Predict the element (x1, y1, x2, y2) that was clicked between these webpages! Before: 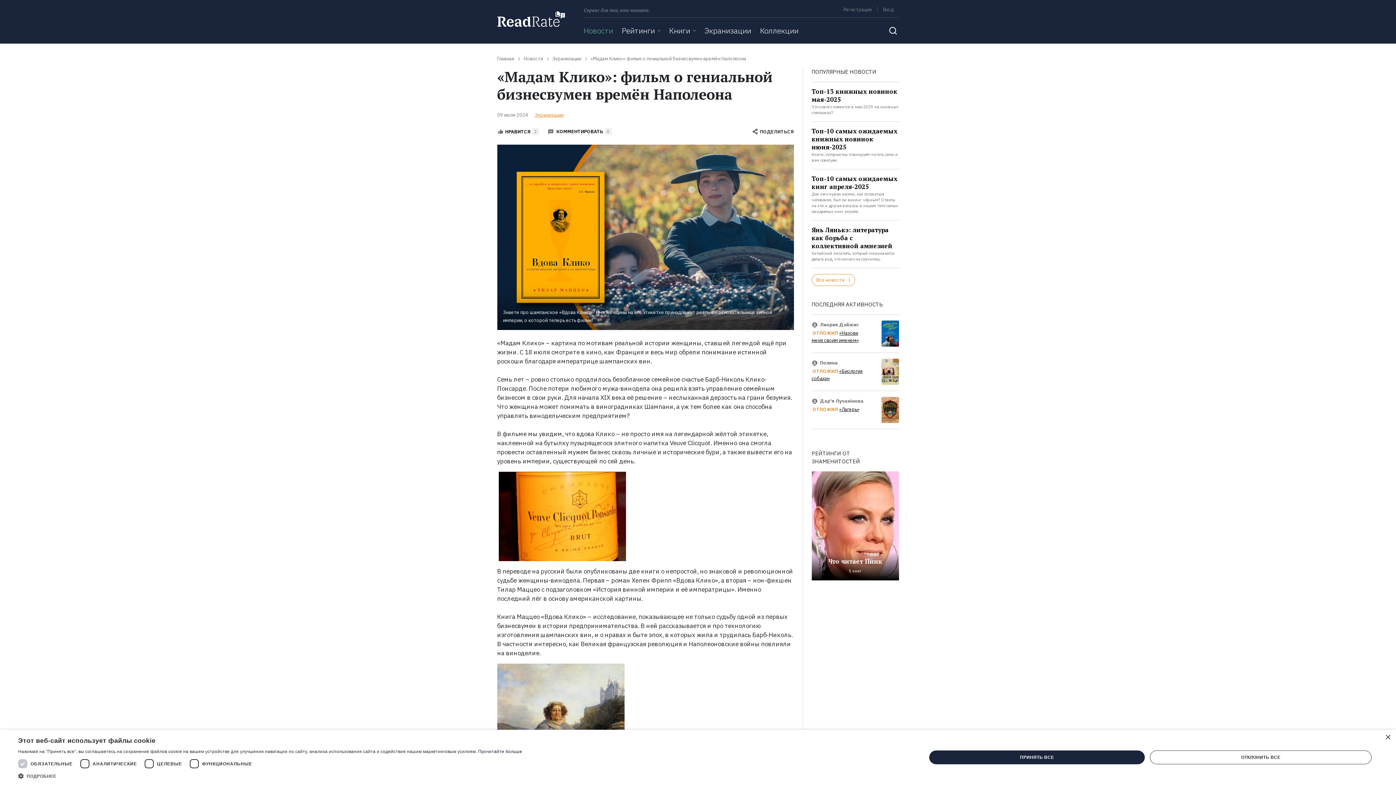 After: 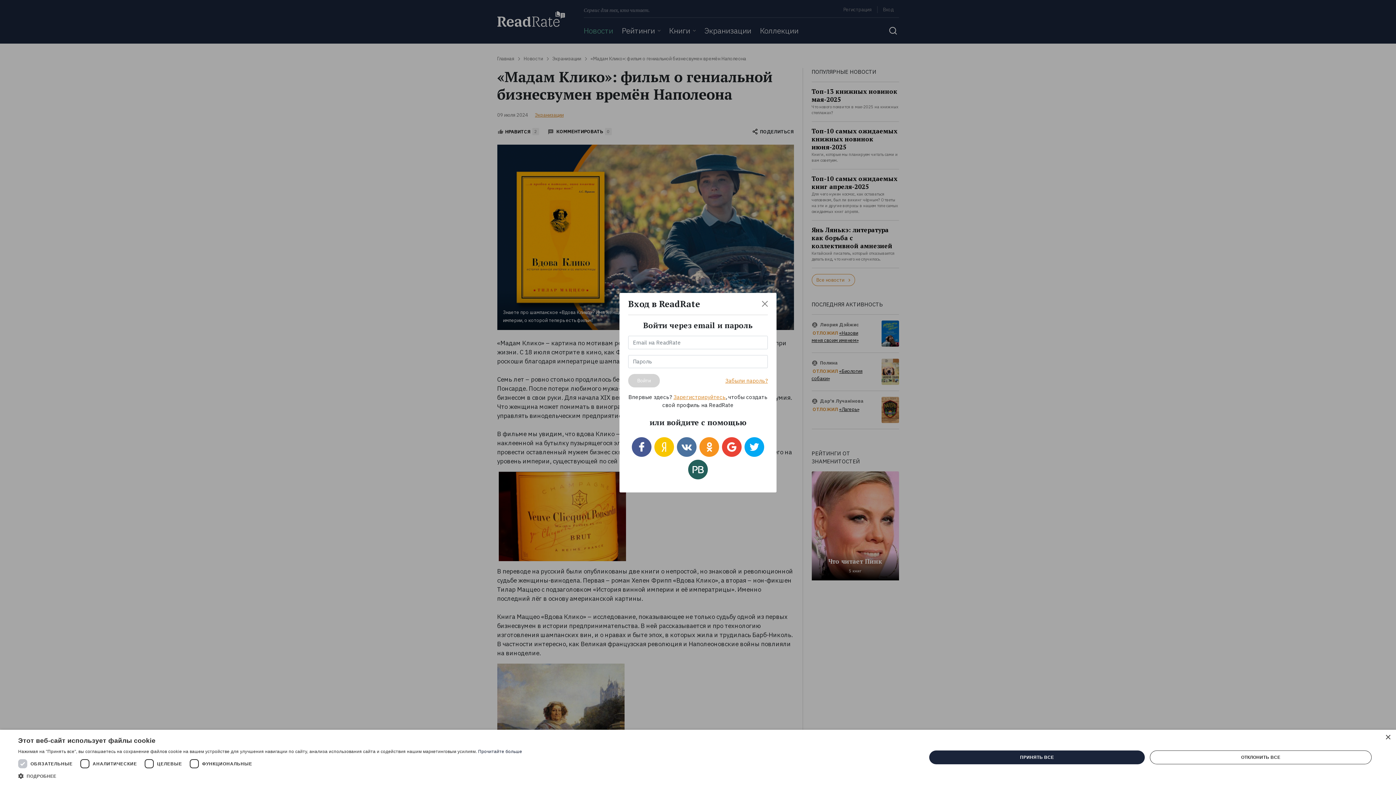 Action: bbox: (880, 6, 896, 13) label: Вход